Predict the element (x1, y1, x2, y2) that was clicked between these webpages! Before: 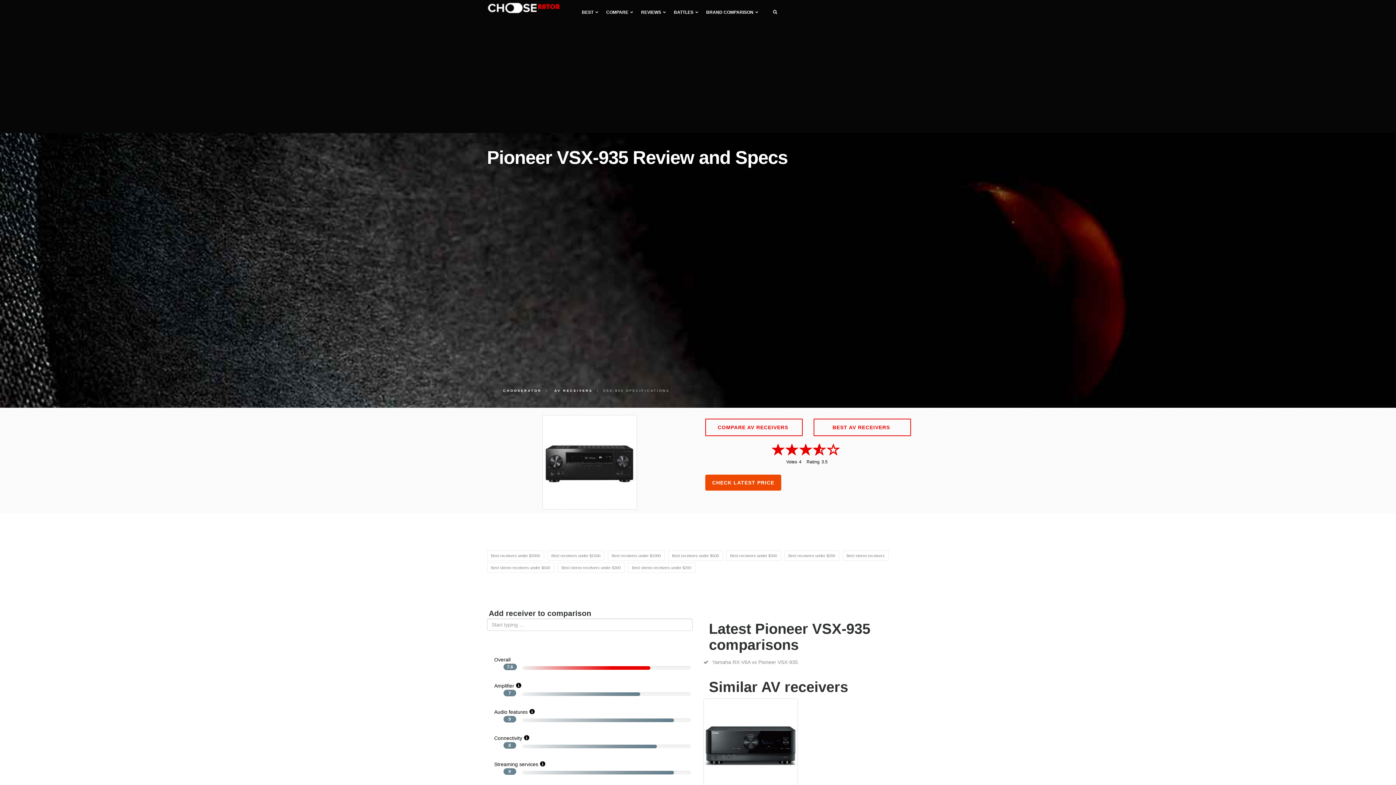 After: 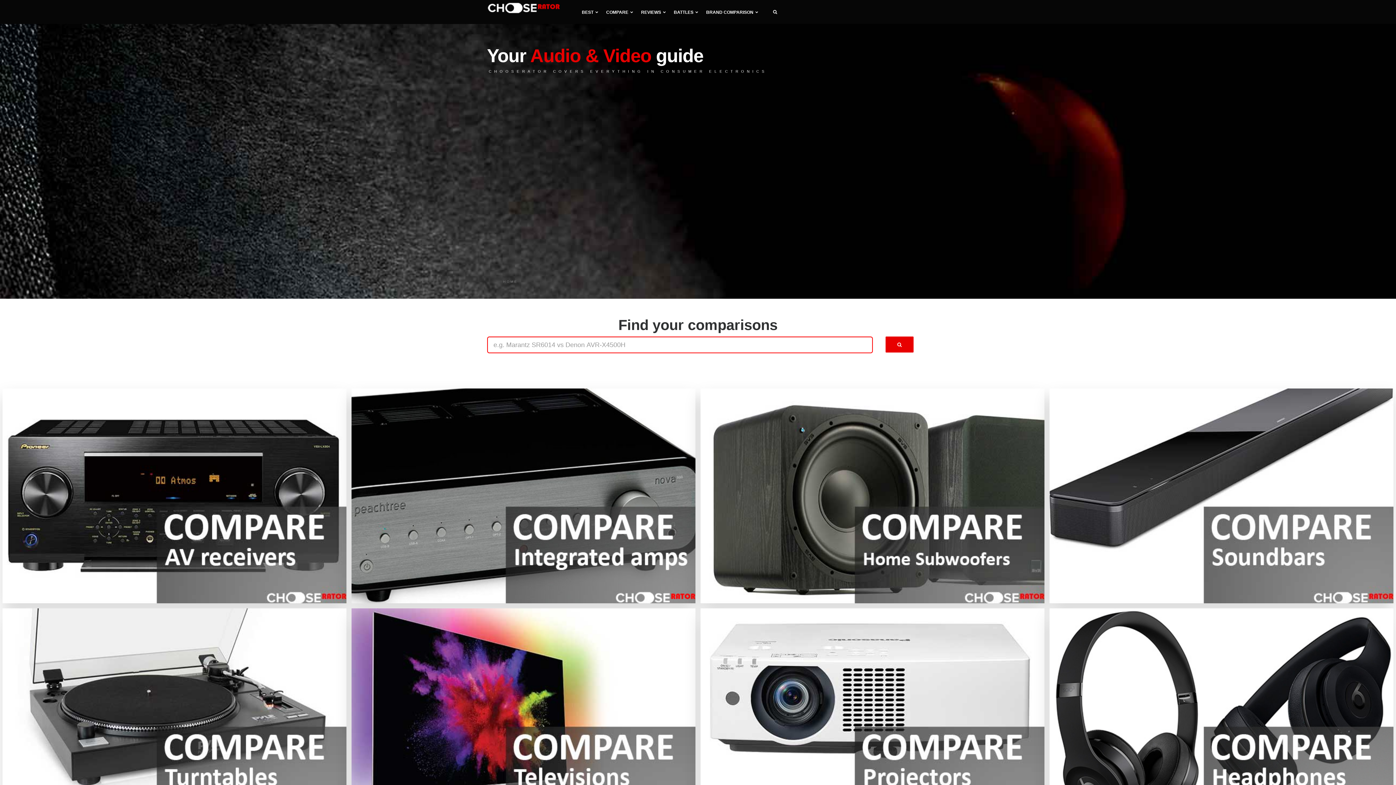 Action: bbox: (503, 389, 541, 392) label: CHOOSERATOR